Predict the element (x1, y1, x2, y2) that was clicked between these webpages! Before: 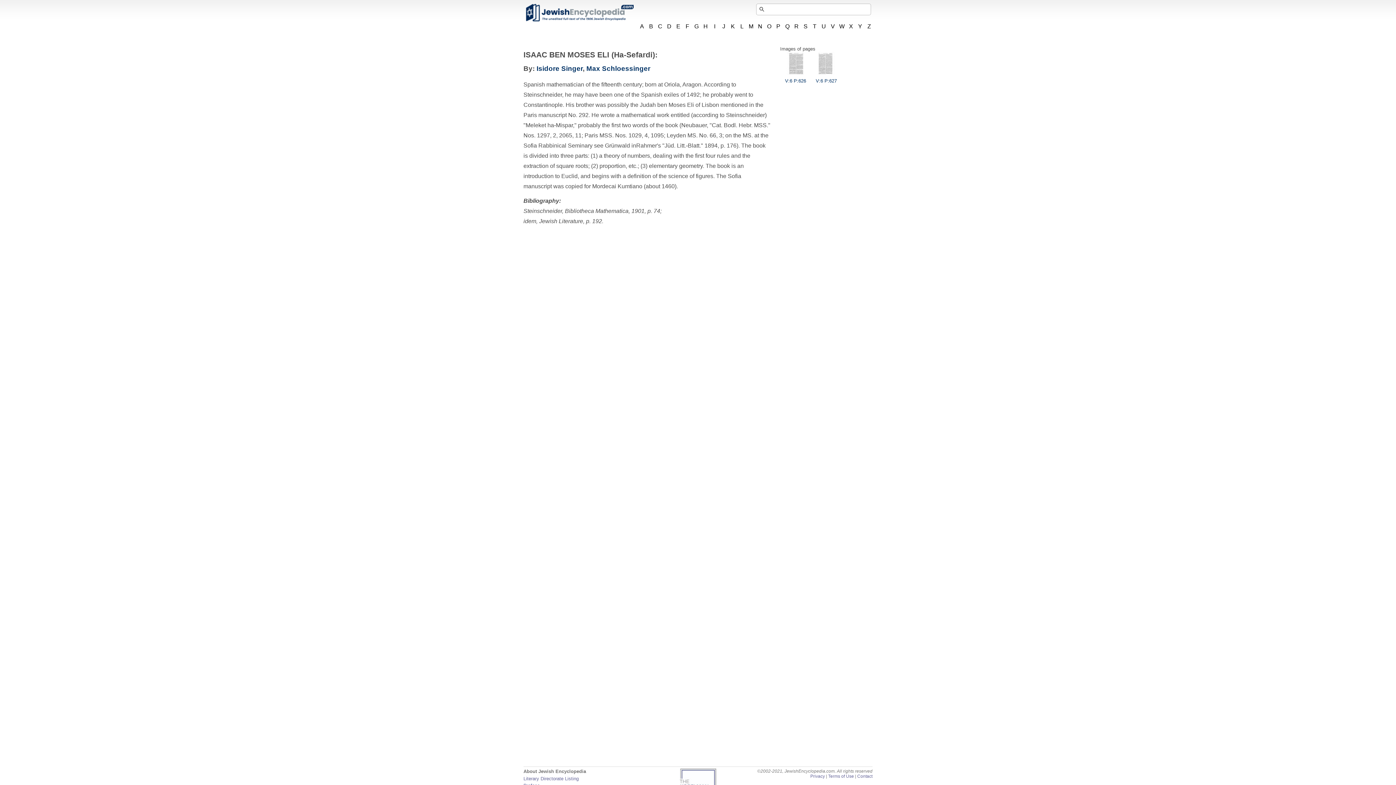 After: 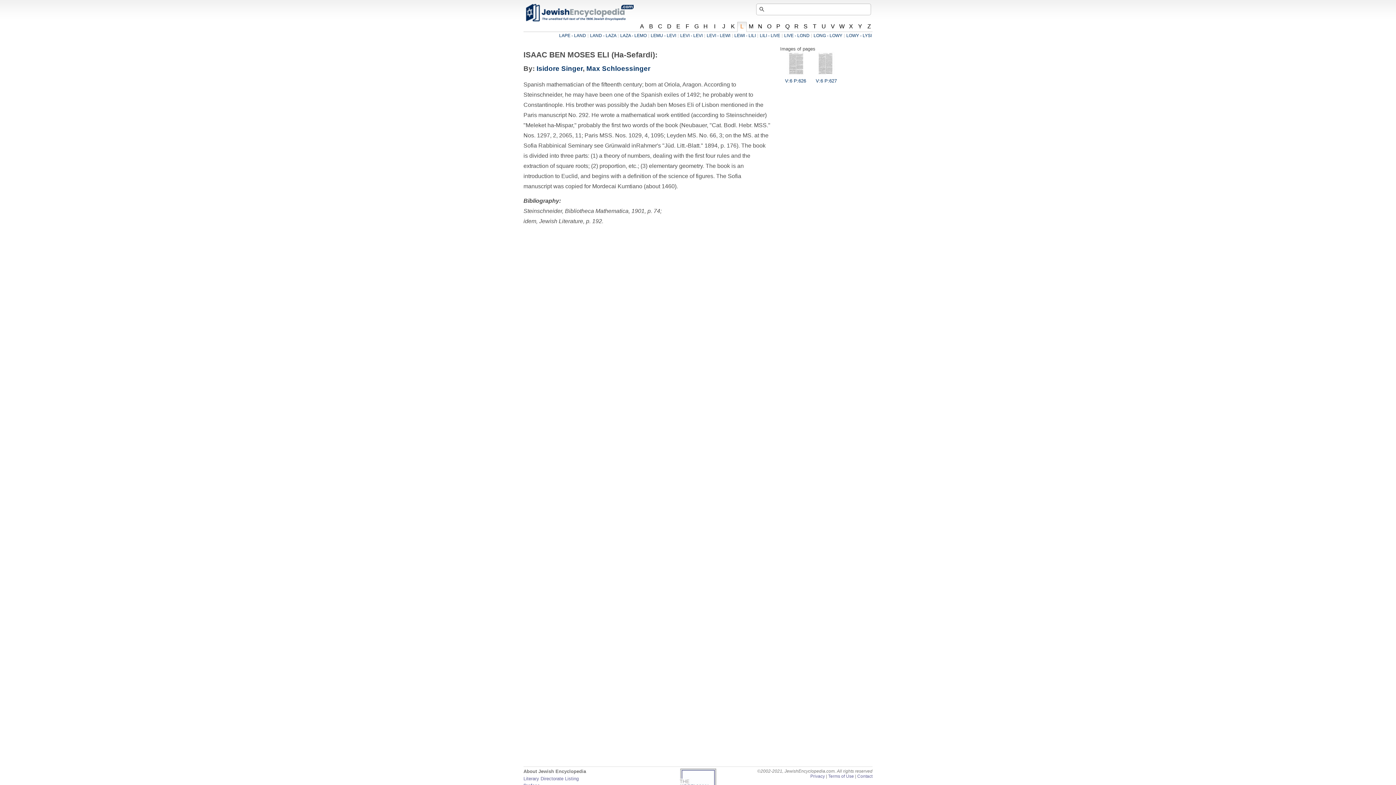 Action: label: L bbox: (737, 21, 746, 32)